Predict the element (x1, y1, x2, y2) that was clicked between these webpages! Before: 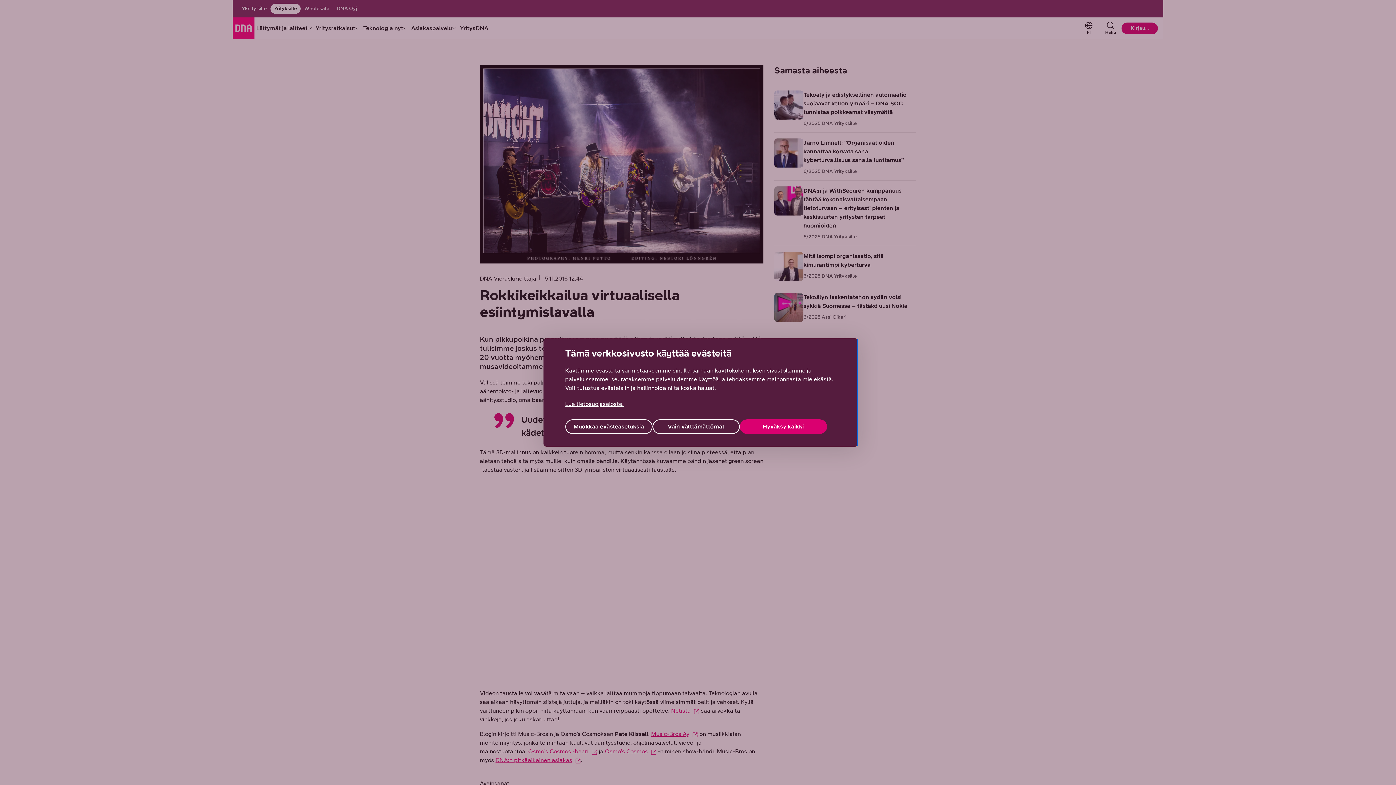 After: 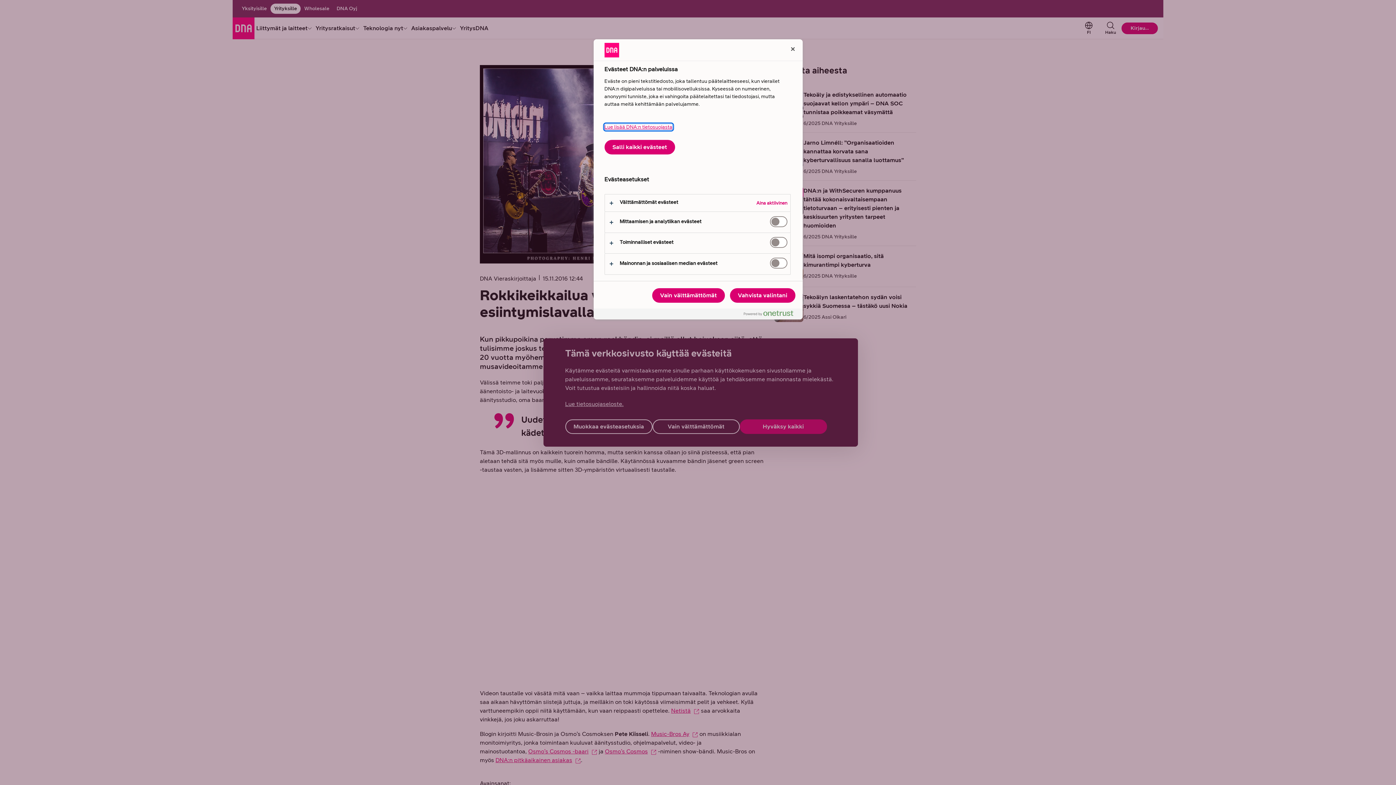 Action: bbox: (565, 419, 652, 434) label: Muokkaa evästeasetuksia